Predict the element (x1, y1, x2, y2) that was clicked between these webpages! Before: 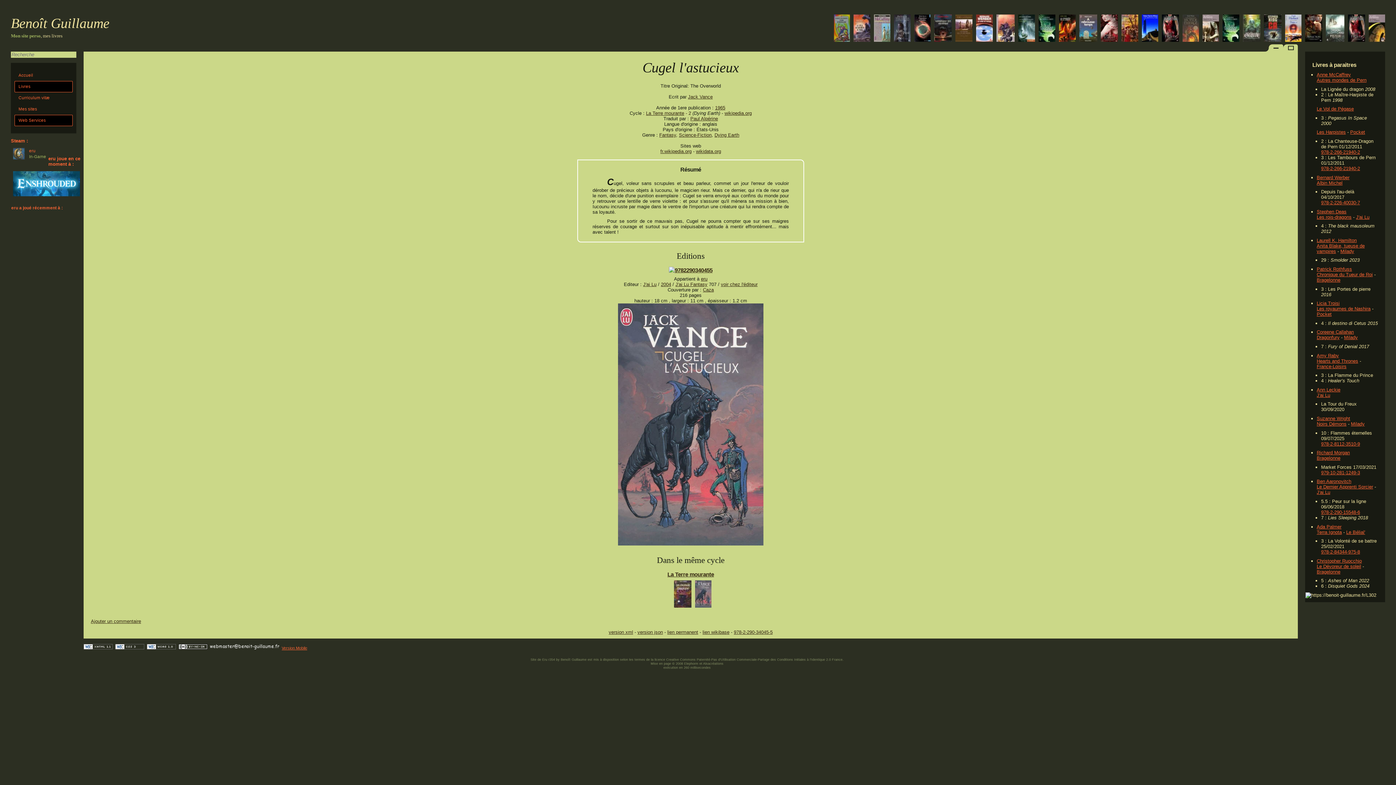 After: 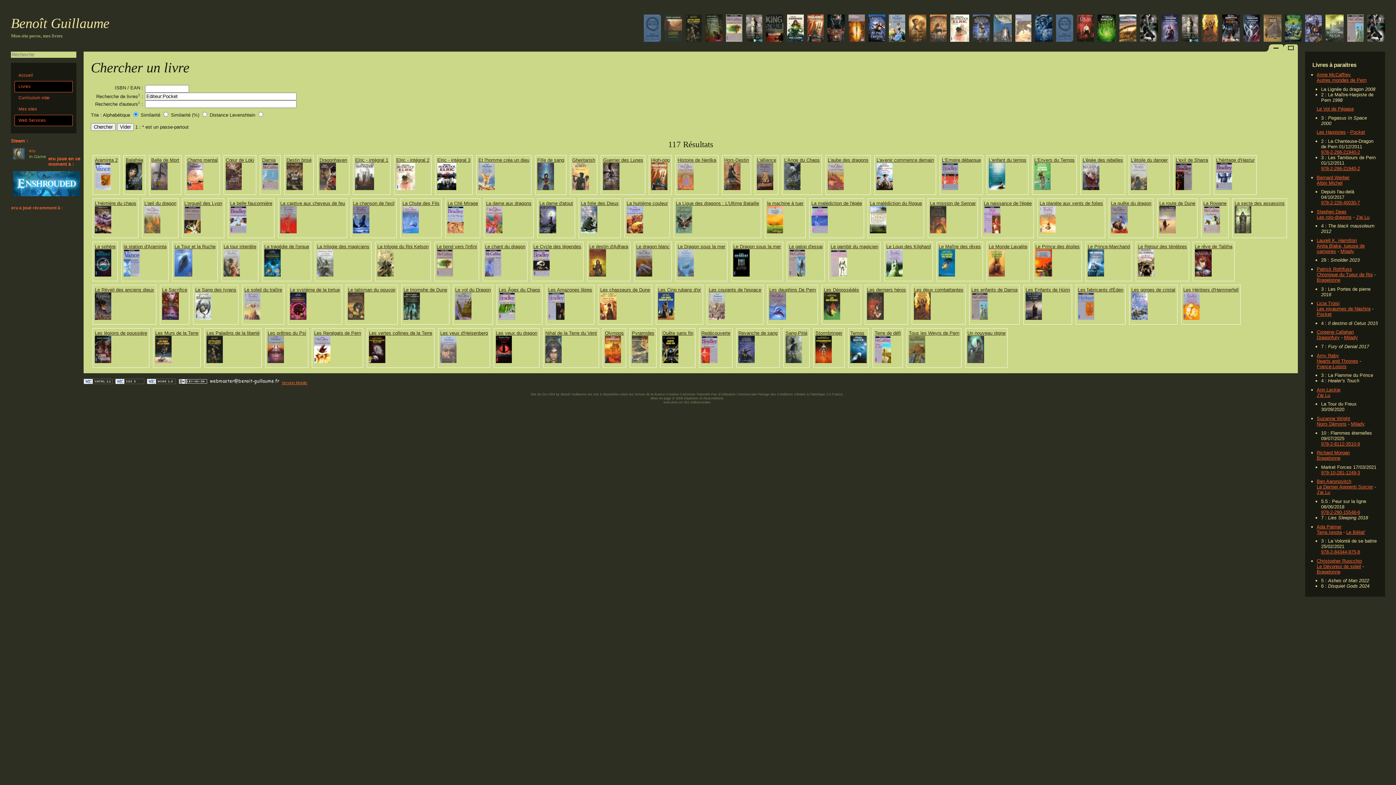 Action: bbox: (1350, 129, 1365, 135) label: Pocket